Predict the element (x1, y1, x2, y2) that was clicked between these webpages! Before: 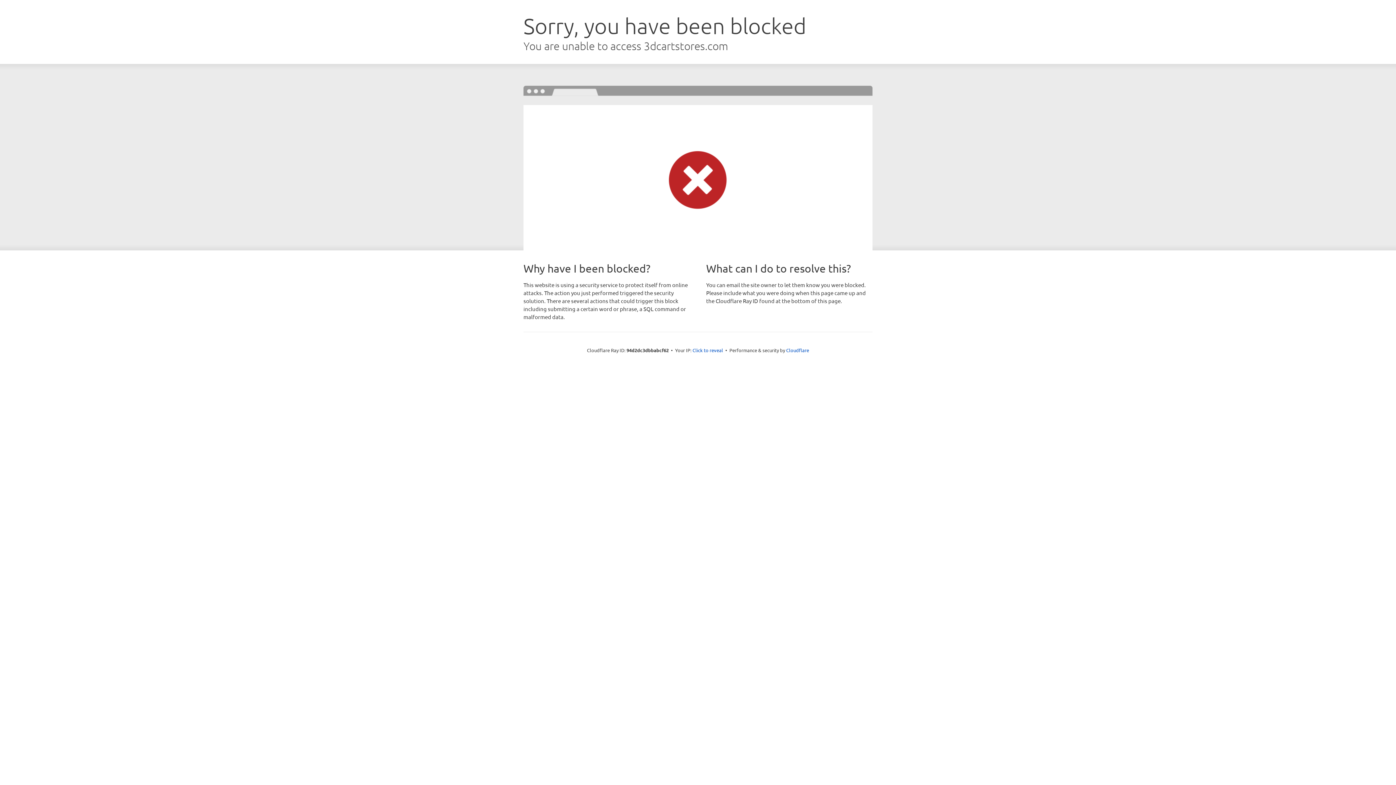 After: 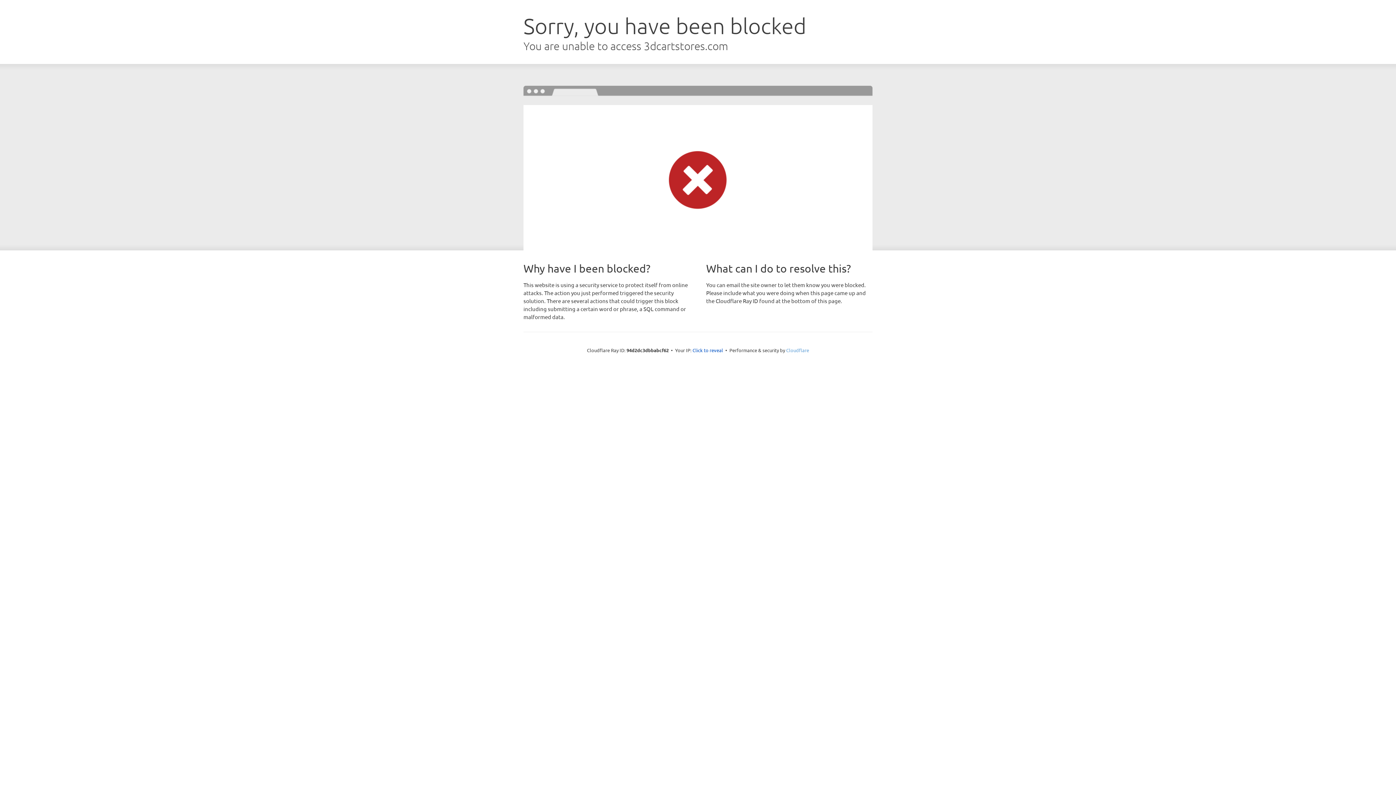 Action: label: Cloudflare bbox: (786, 347, 809, 353)